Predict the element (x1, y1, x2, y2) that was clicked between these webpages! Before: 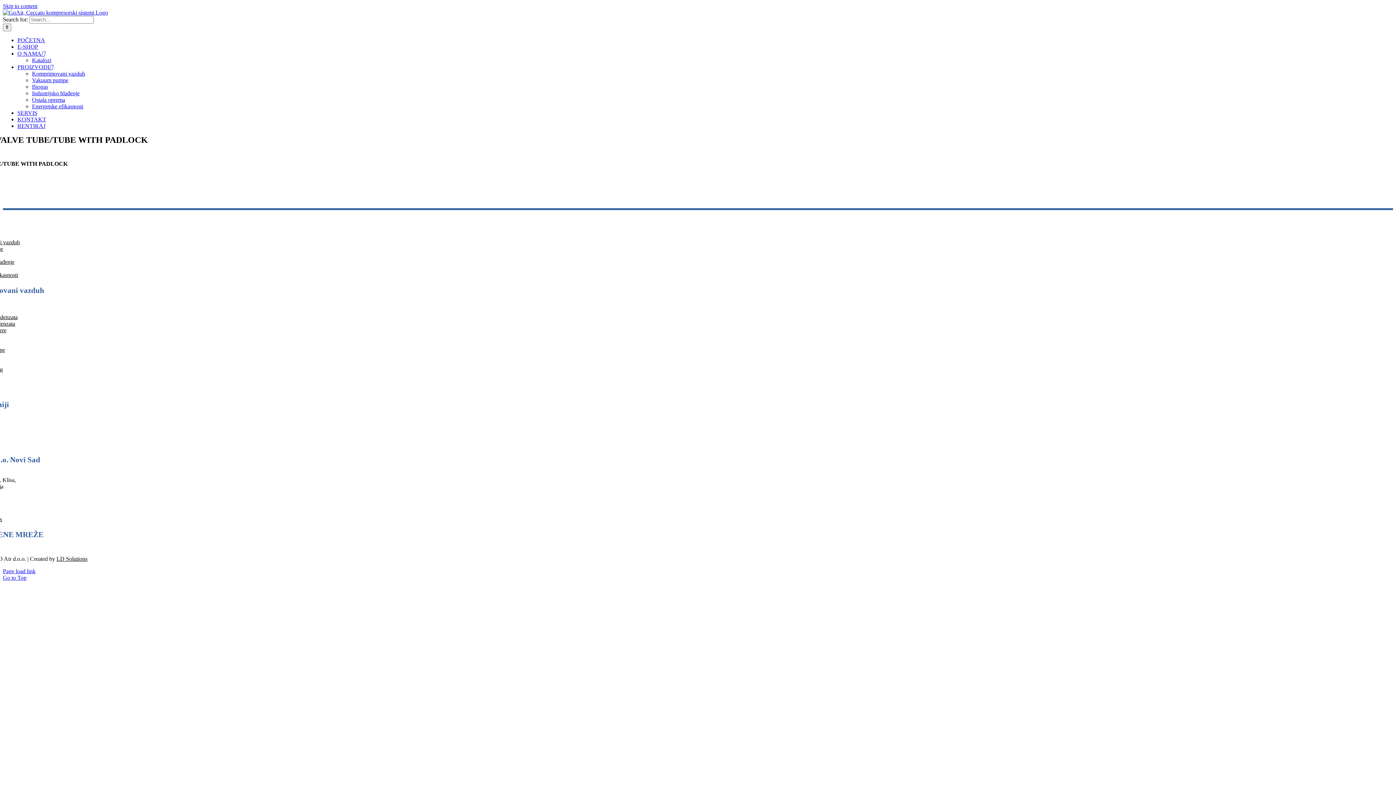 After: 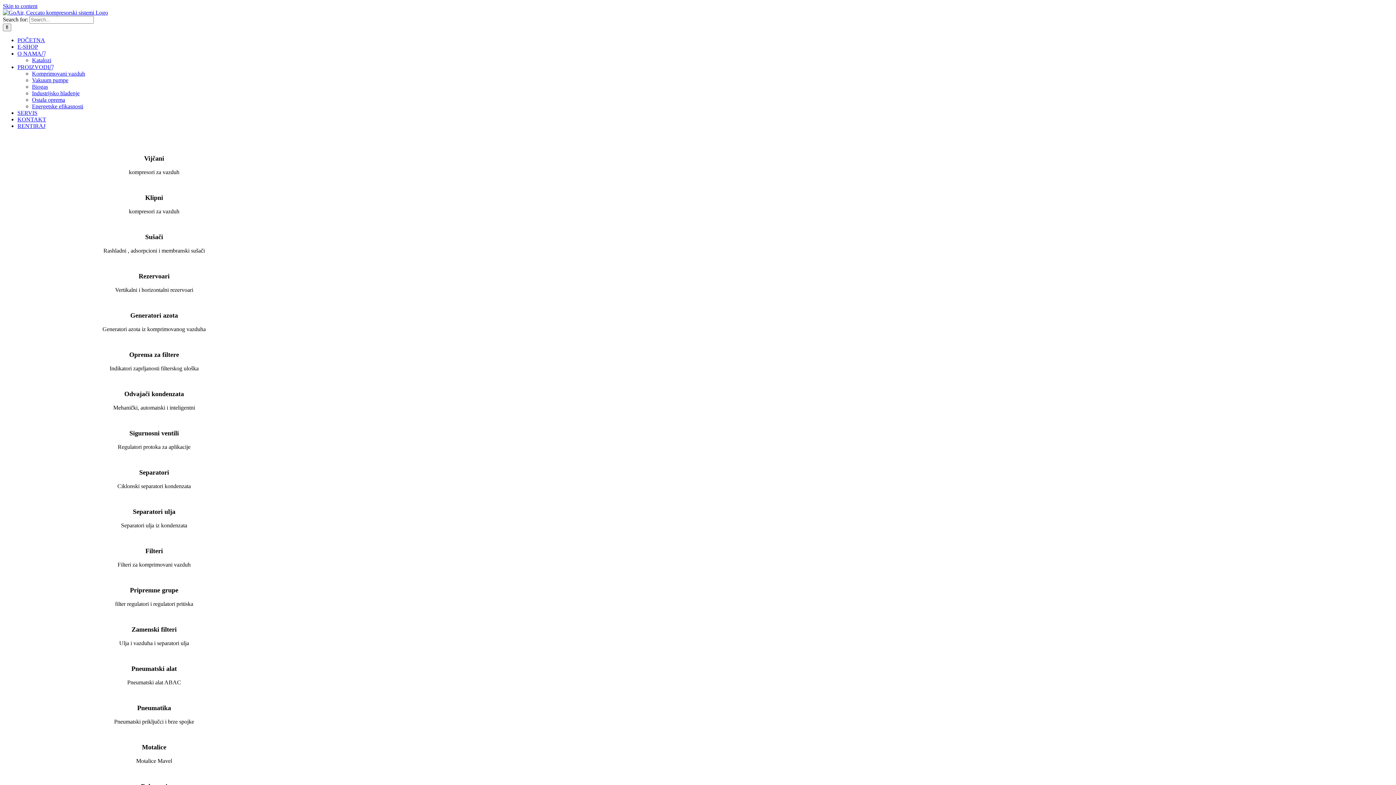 Action: bbox: (32, 70, 85, 76) label: Komprimovani vazduh